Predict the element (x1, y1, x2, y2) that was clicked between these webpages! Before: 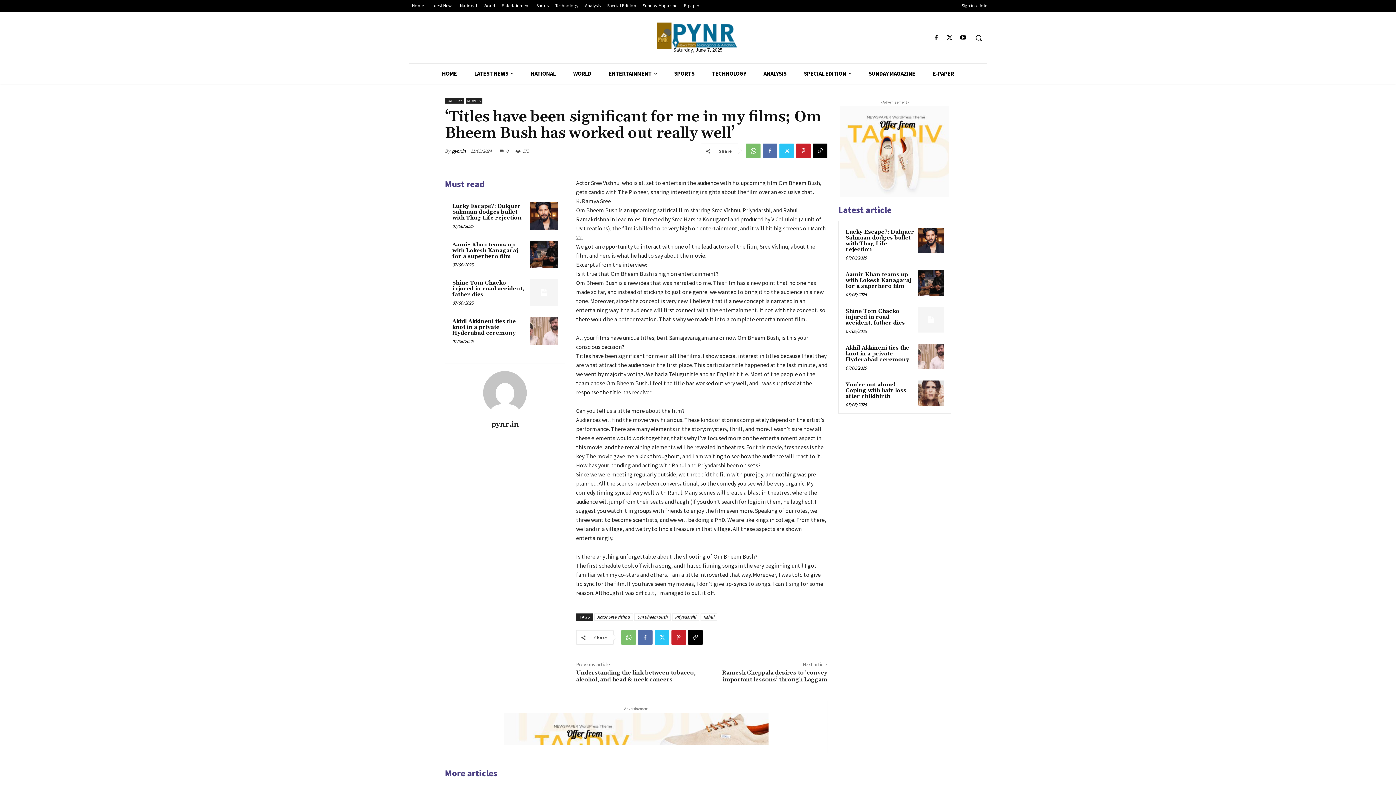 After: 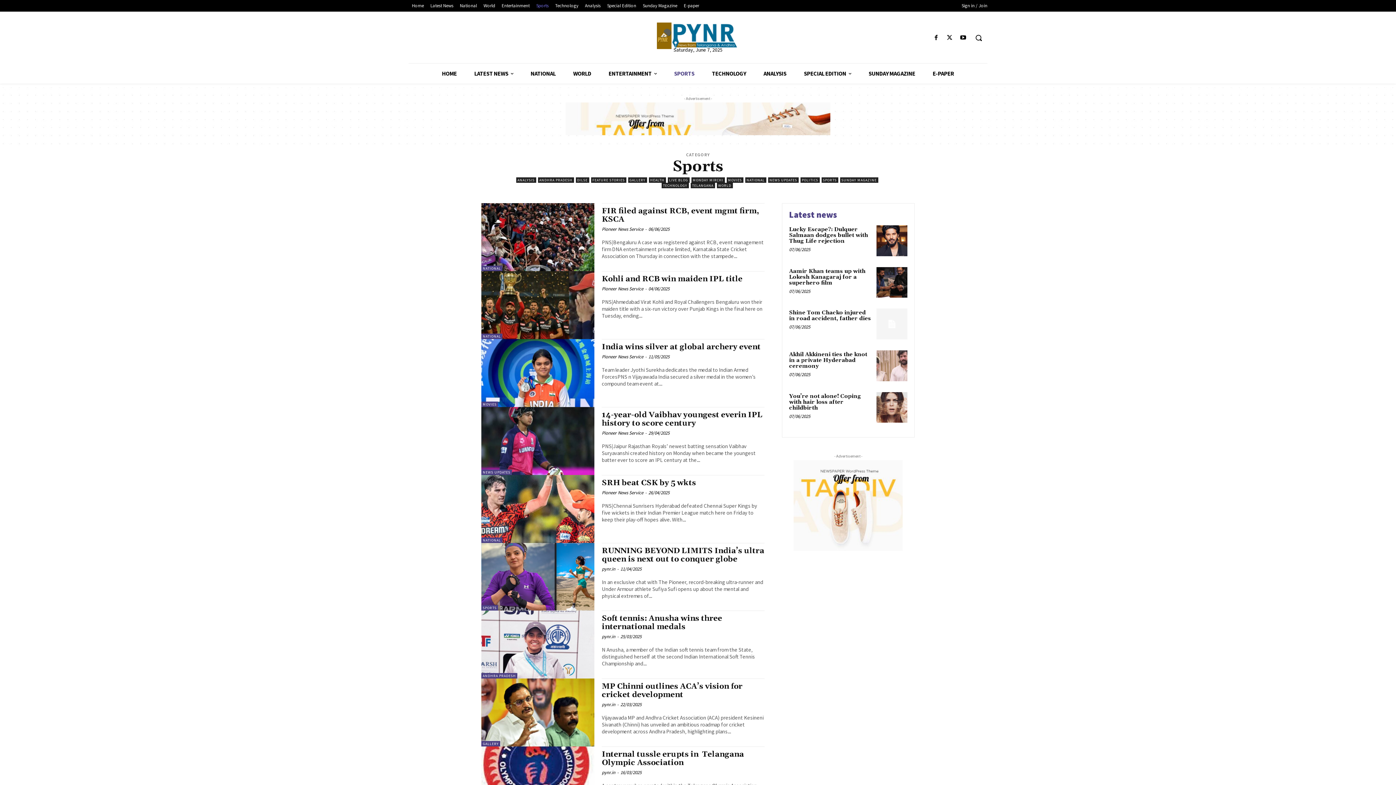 Action: bbox: (533, 1, 552, 9) label: Sports